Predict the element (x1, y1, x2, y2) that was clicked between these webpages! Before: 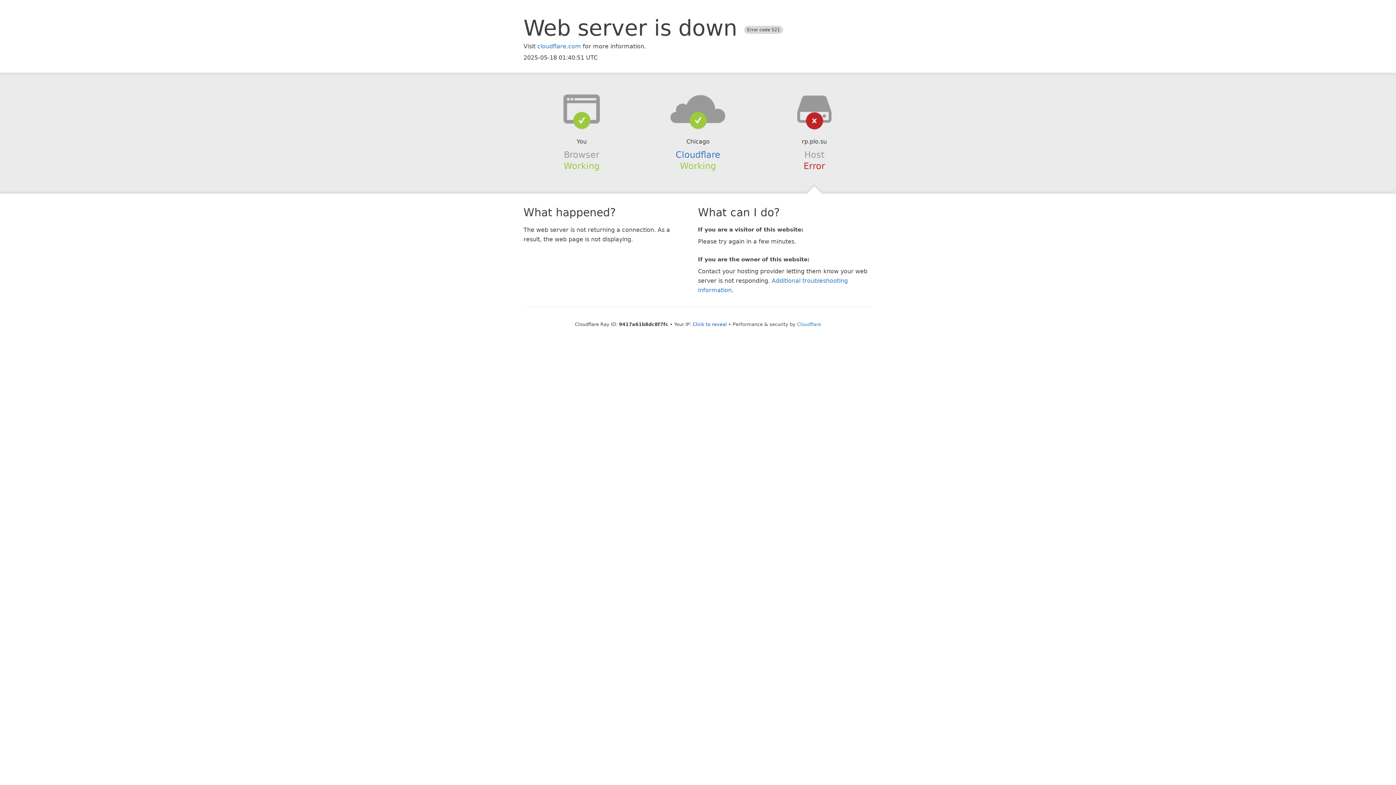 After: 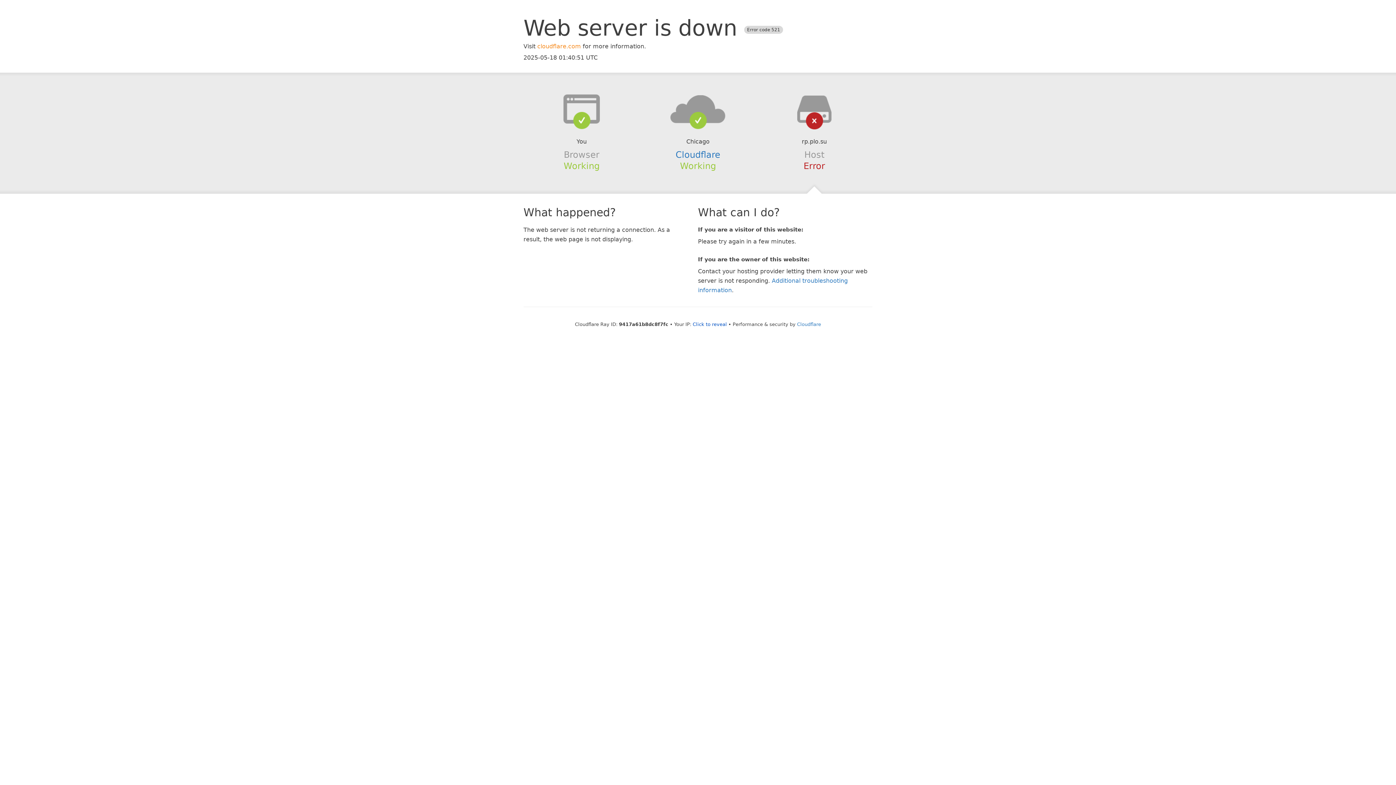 Action: bbox: (537, 42, 581, 49) label: cloudflare.com